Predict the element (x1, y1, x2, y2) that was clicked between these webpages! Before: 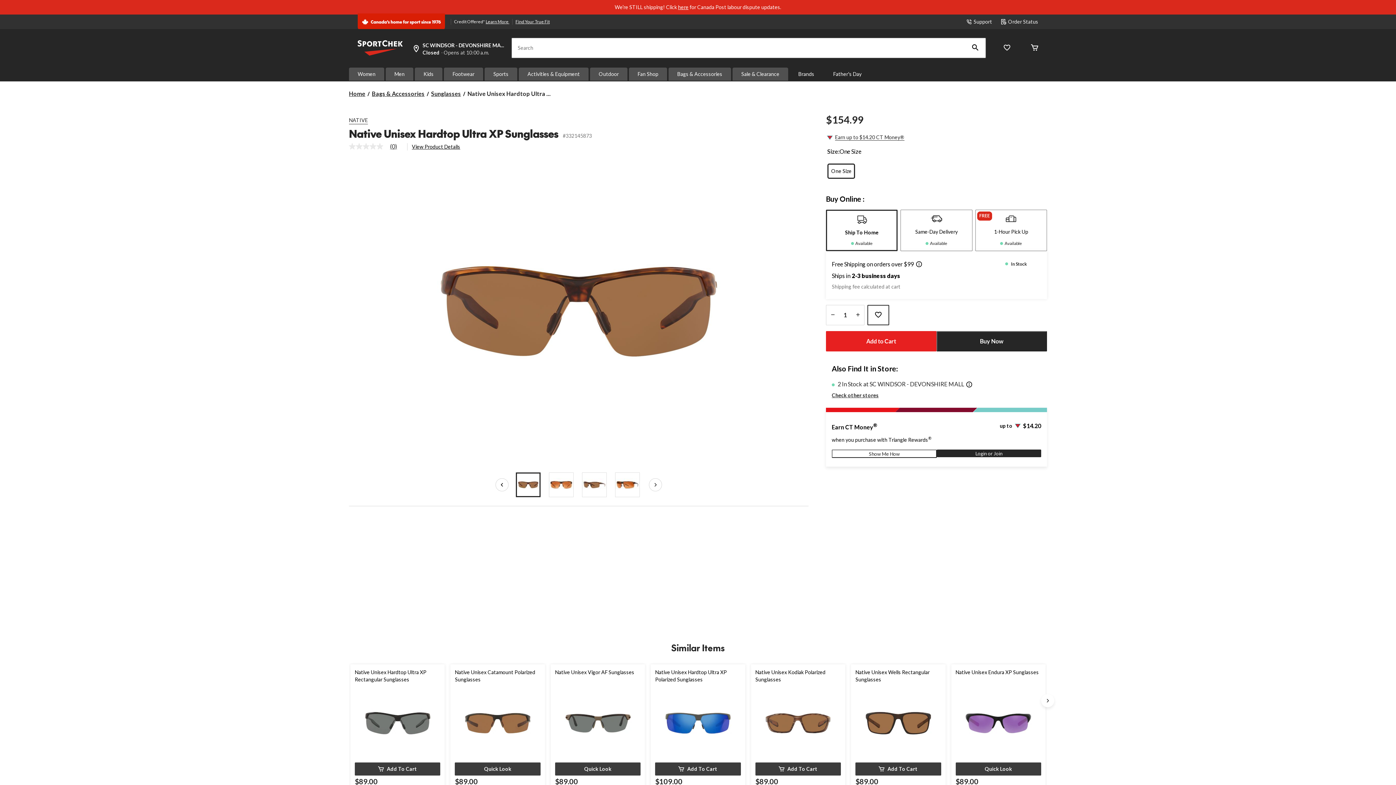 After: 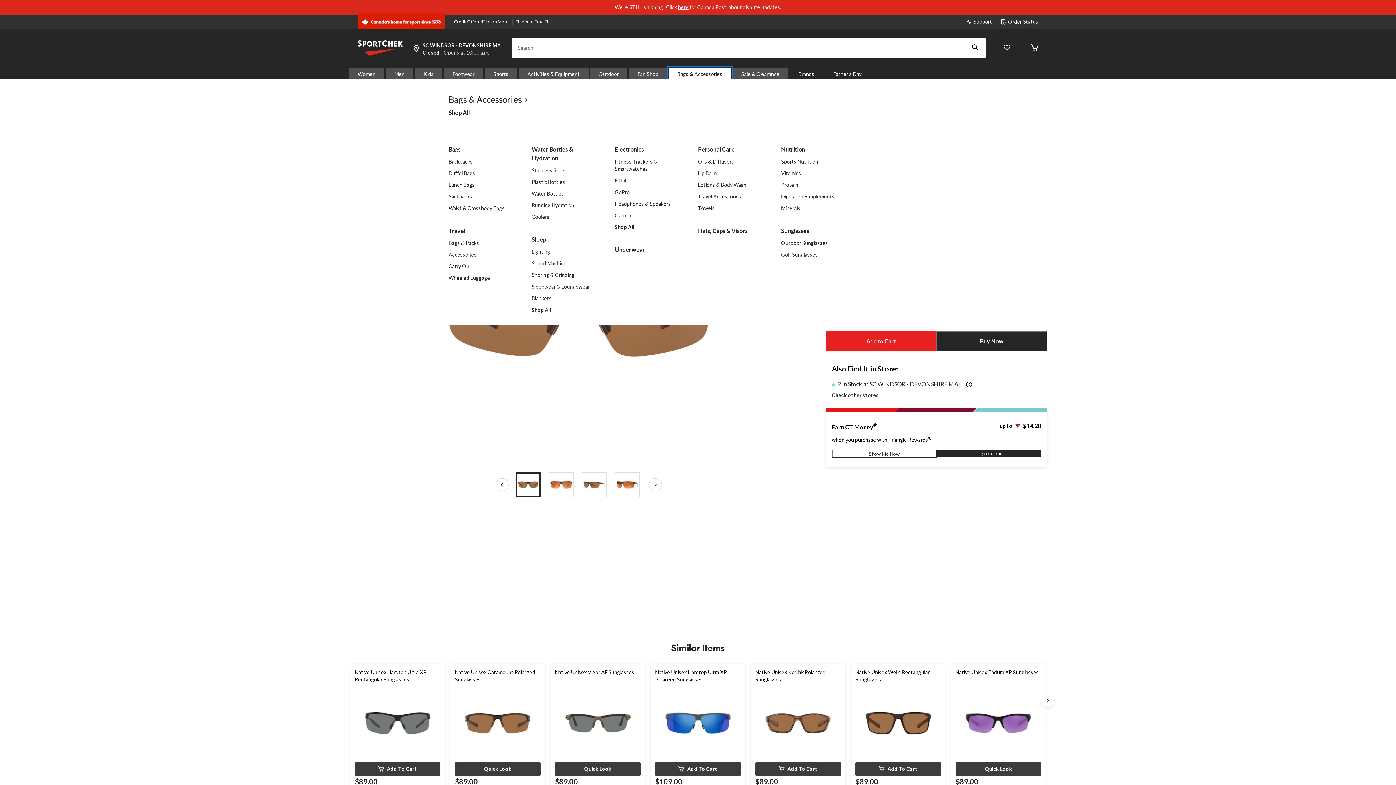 Action: bbox: (668, 67, 731, 80) label: Bags & Accessories